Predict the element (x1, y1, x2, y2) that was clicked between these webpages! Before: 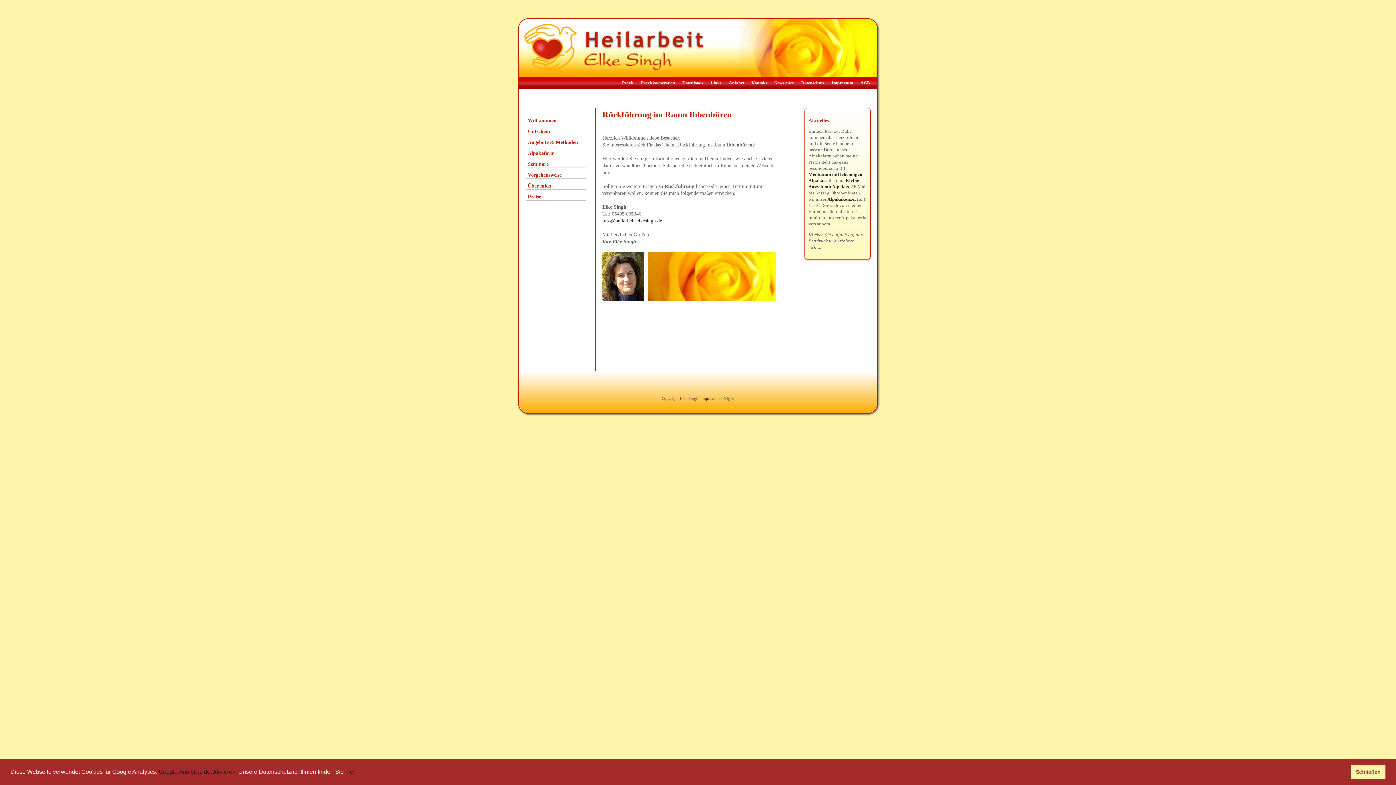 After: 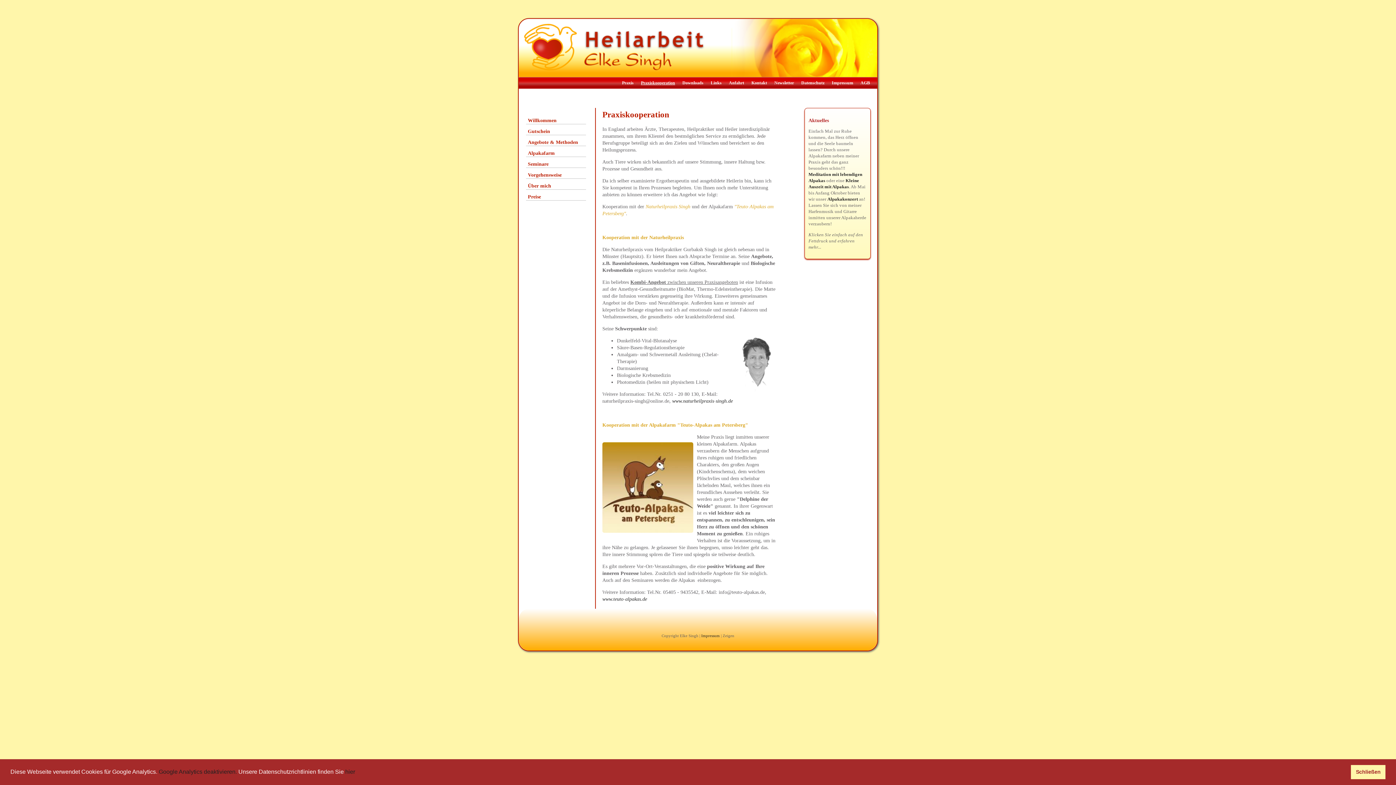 Action: label: Praxiskooperation bbox: (641, 80, 675, 85)